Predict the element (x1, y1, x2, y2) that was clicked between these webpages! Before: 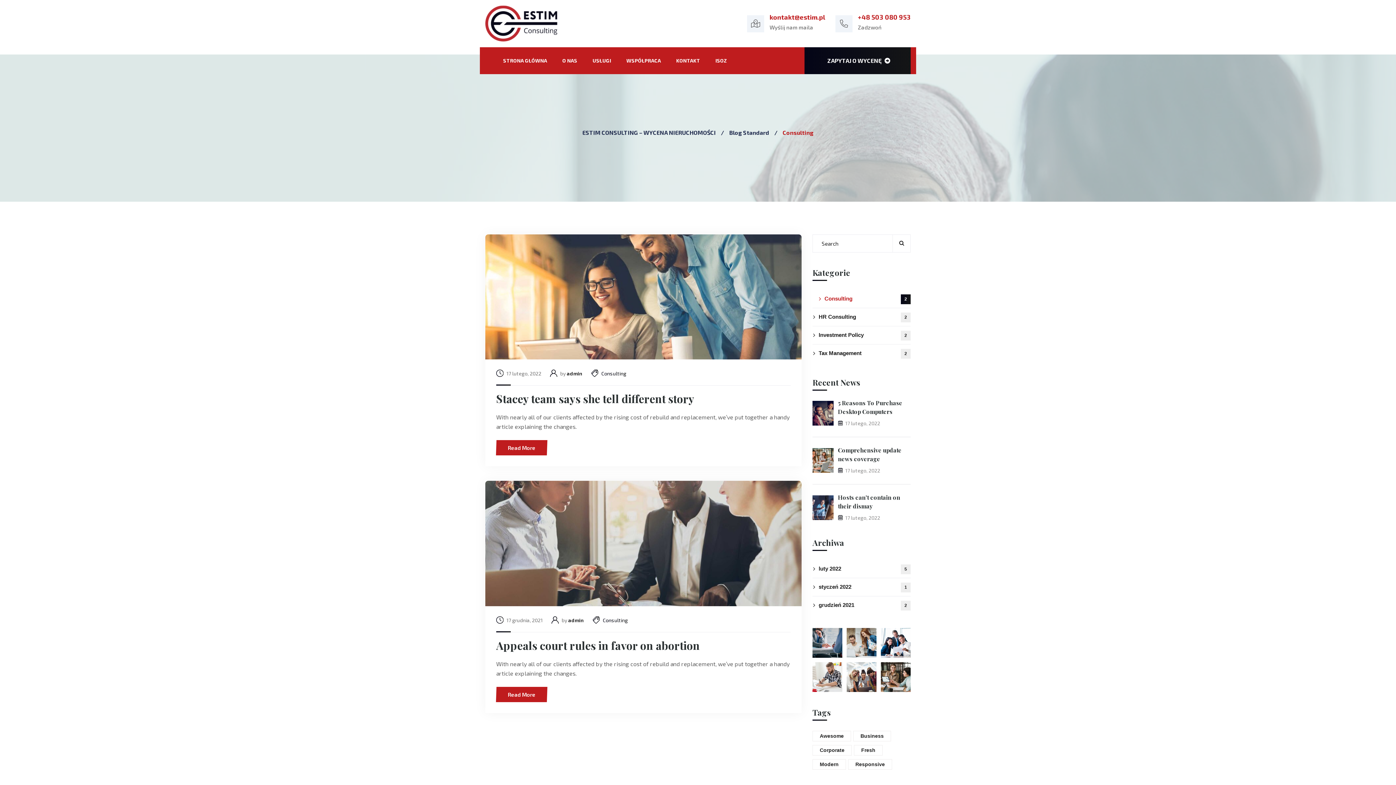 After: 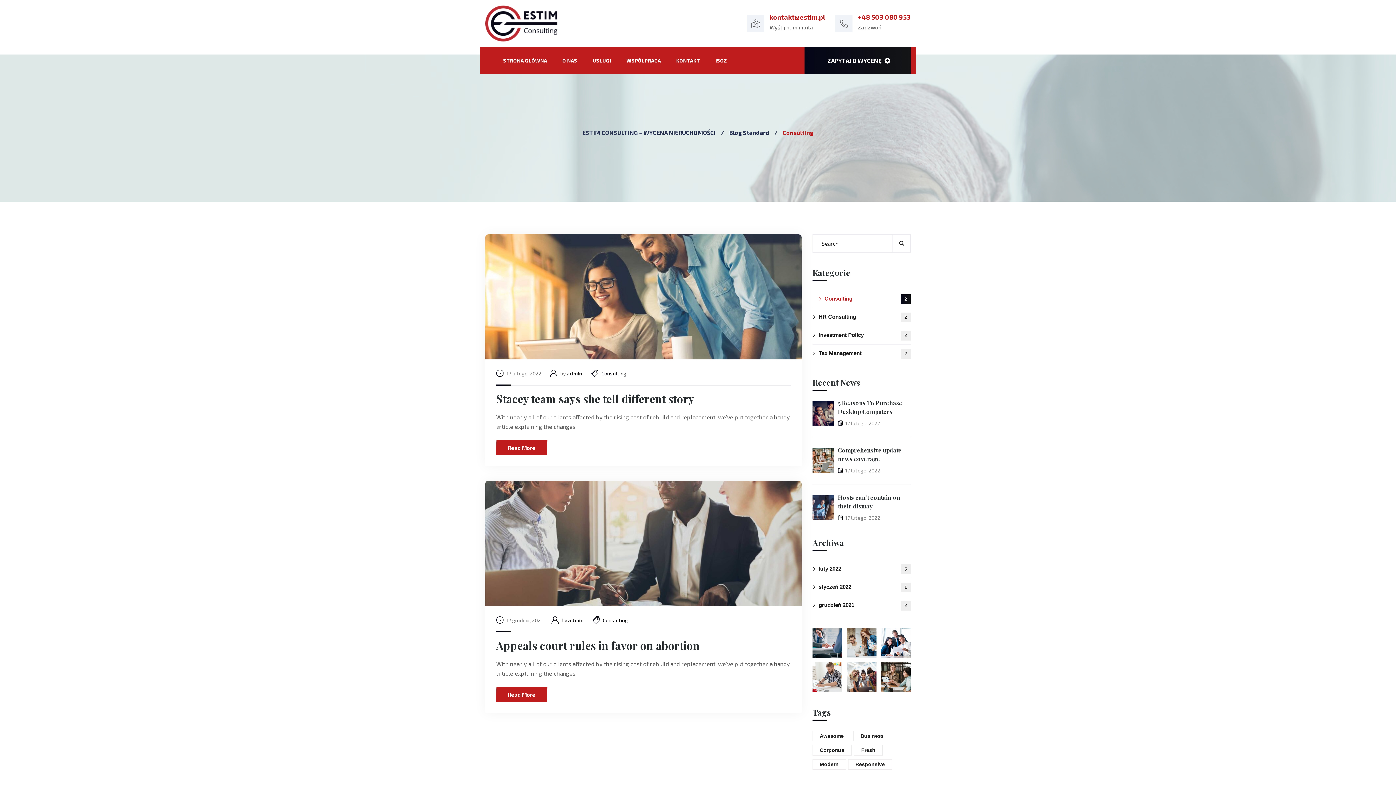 Action: bbox: (804, 47, 910, 74) label: ZAPYTAJ O WYCENĘ